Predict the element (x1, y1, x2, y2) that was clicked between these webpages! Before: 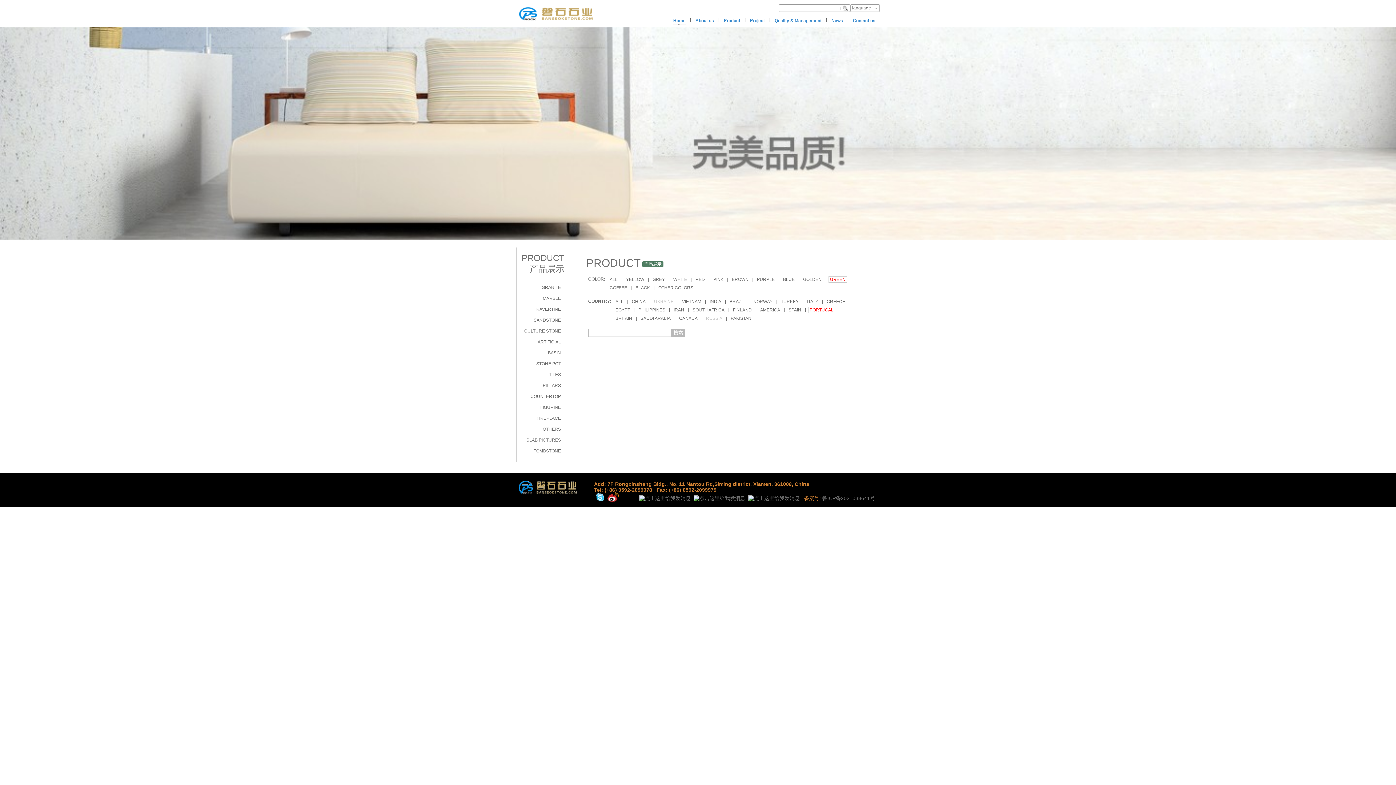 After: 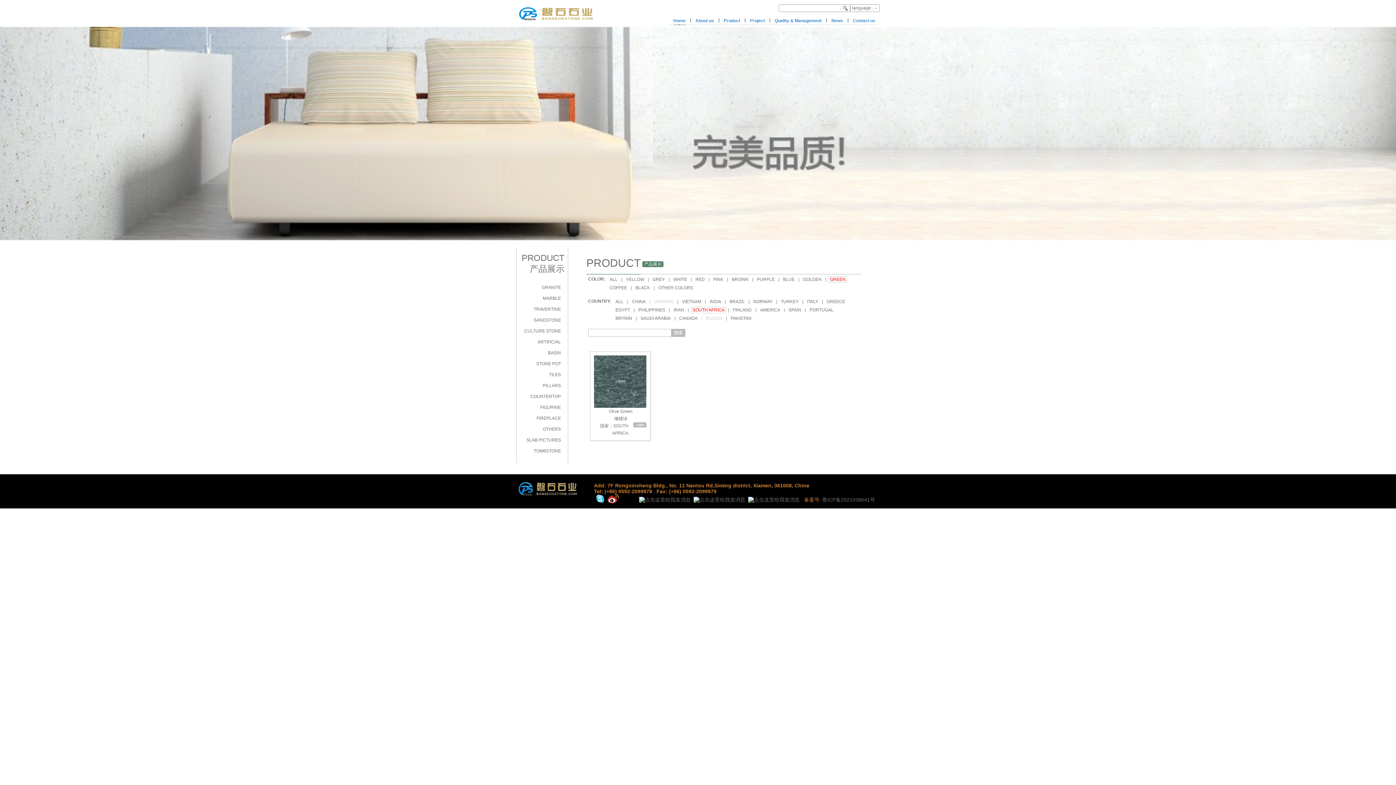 Action: label: SOUTH AFRICA bbox: (691, 306, 726, 313)